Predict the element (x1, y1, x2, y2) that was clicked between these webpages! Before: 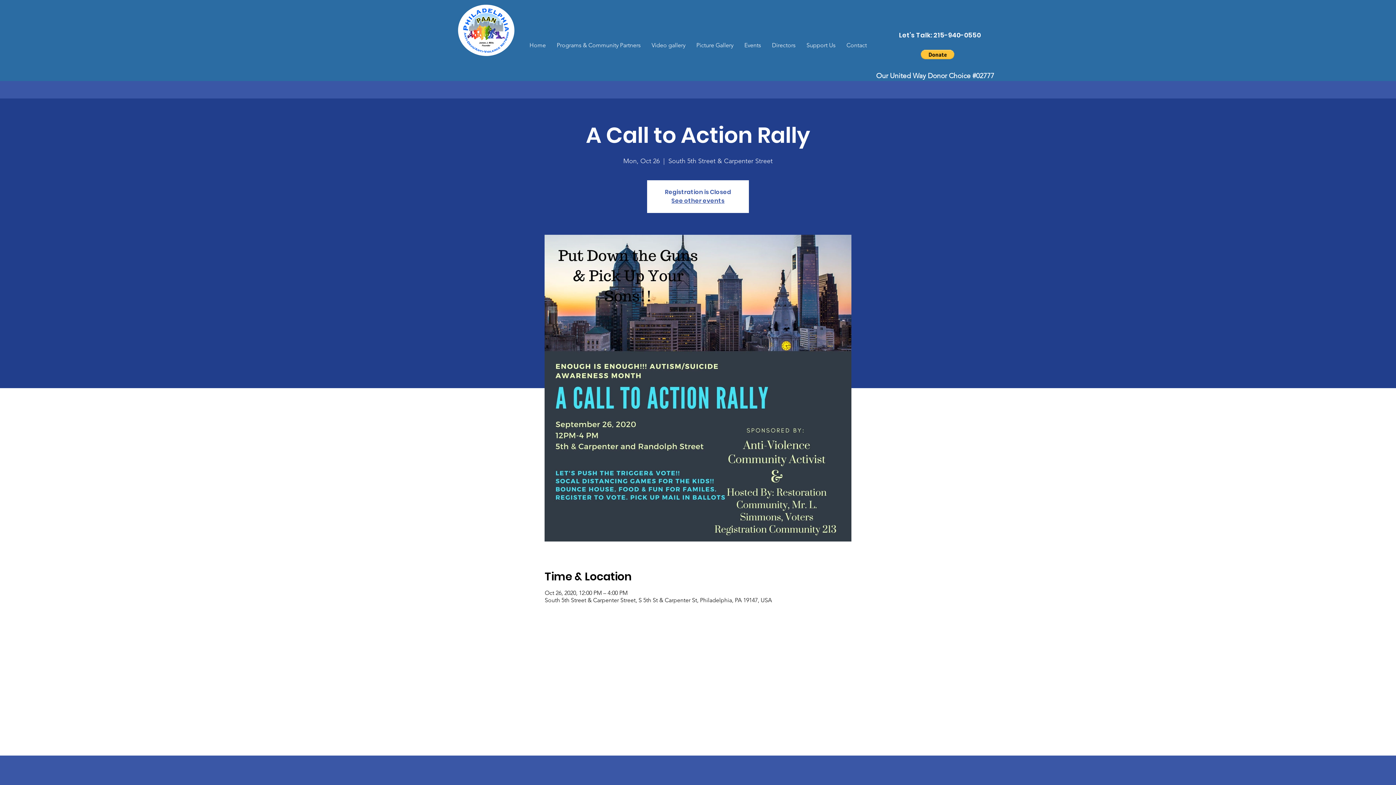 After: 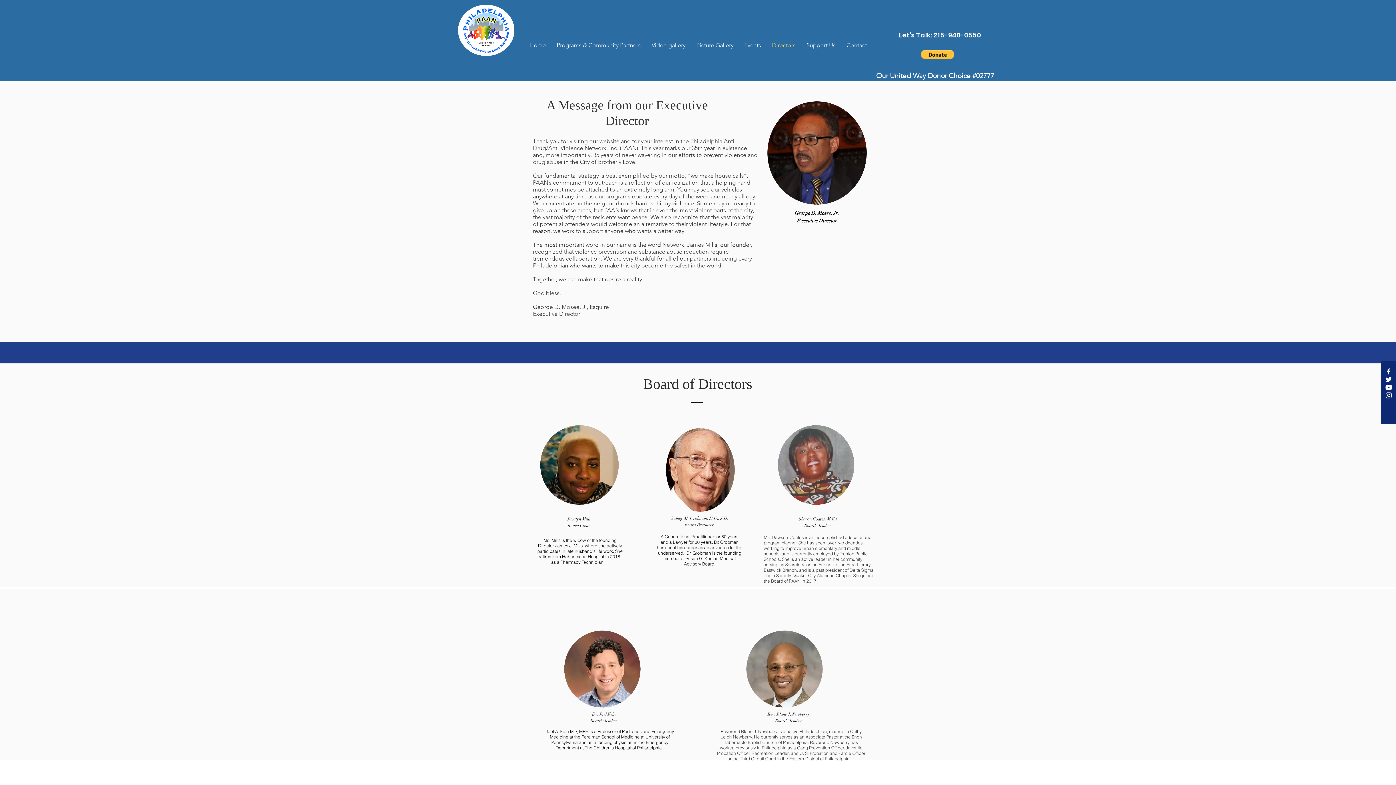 Action: label: Directors bbox: (766, 34, 801, 56)